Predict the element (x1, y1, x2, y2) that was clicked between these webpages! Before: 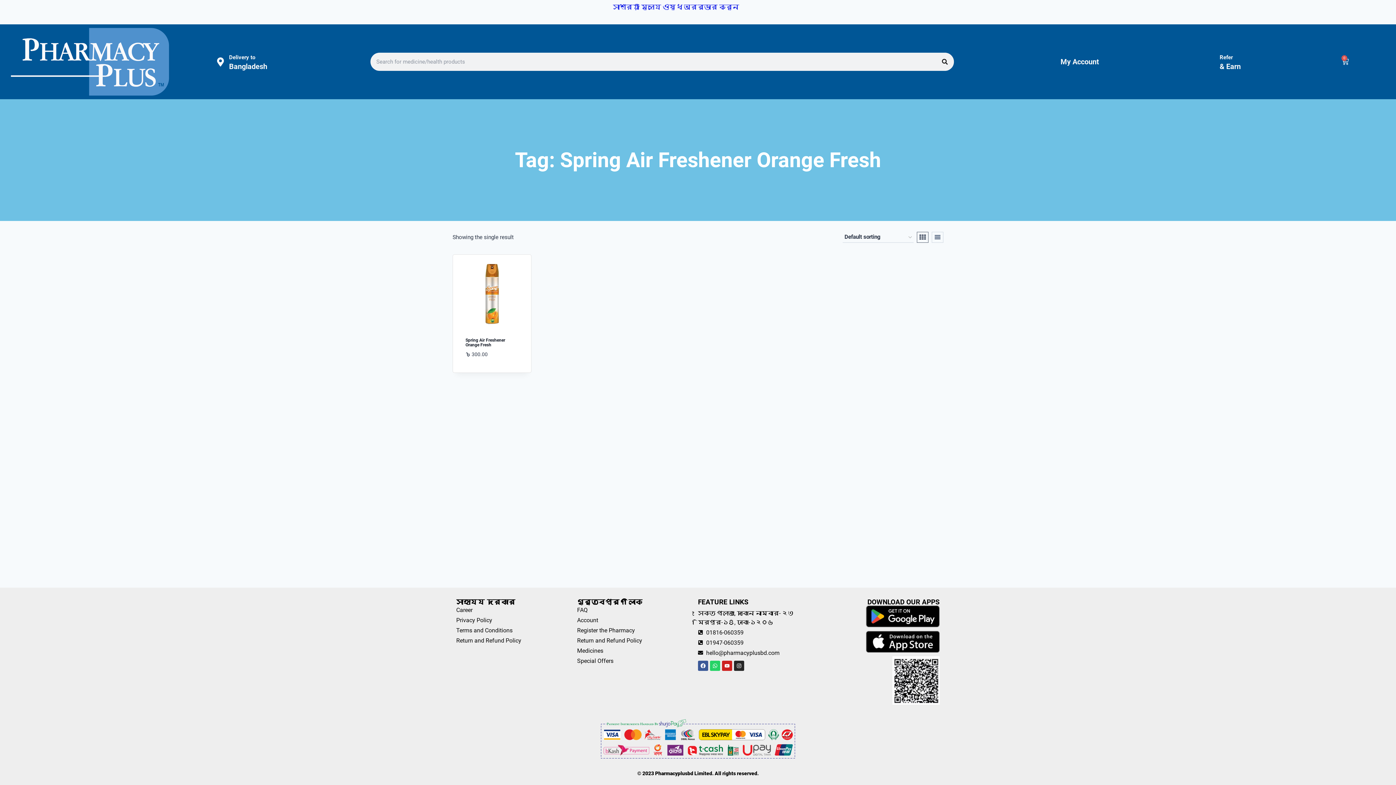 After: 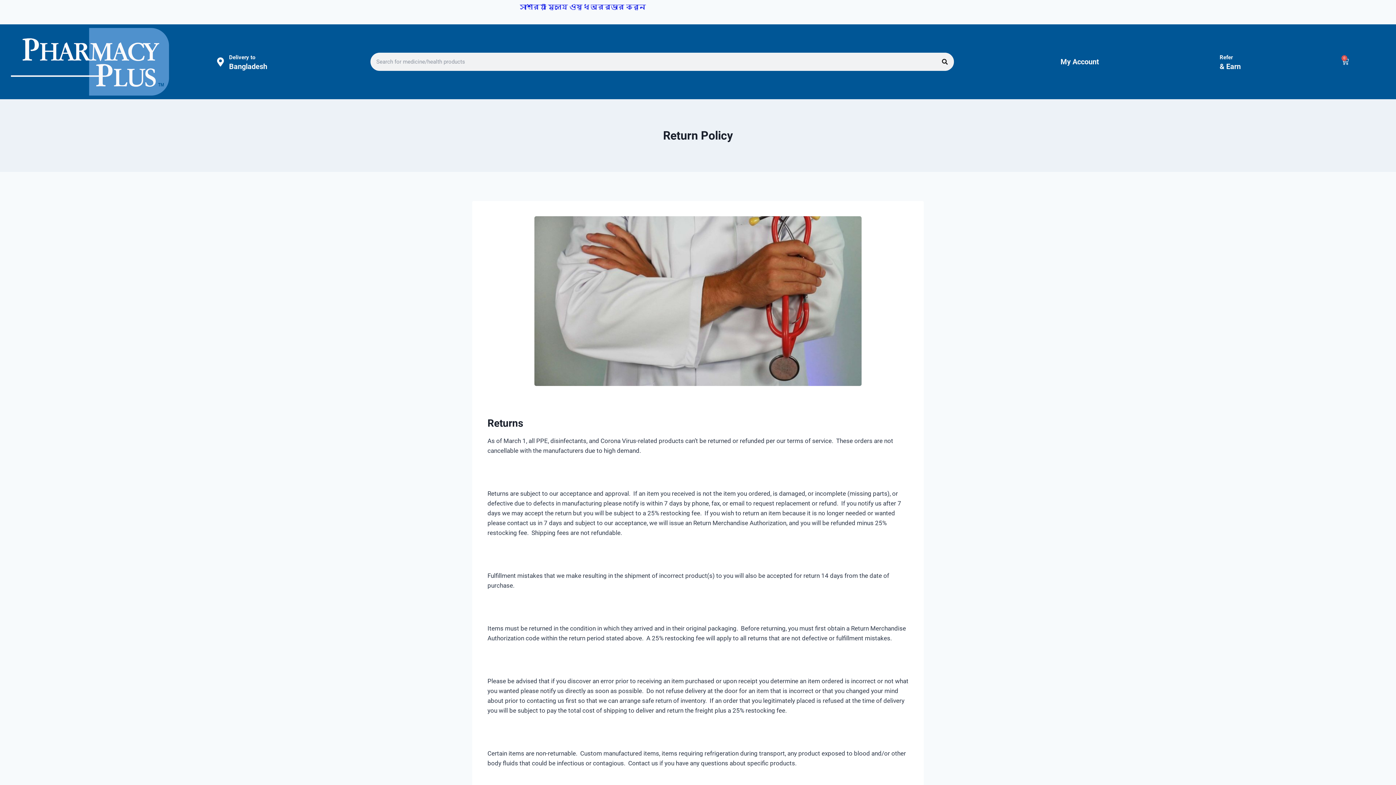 Action: label: Return and Refund Policy bbox: (456, 636, 577, 645)